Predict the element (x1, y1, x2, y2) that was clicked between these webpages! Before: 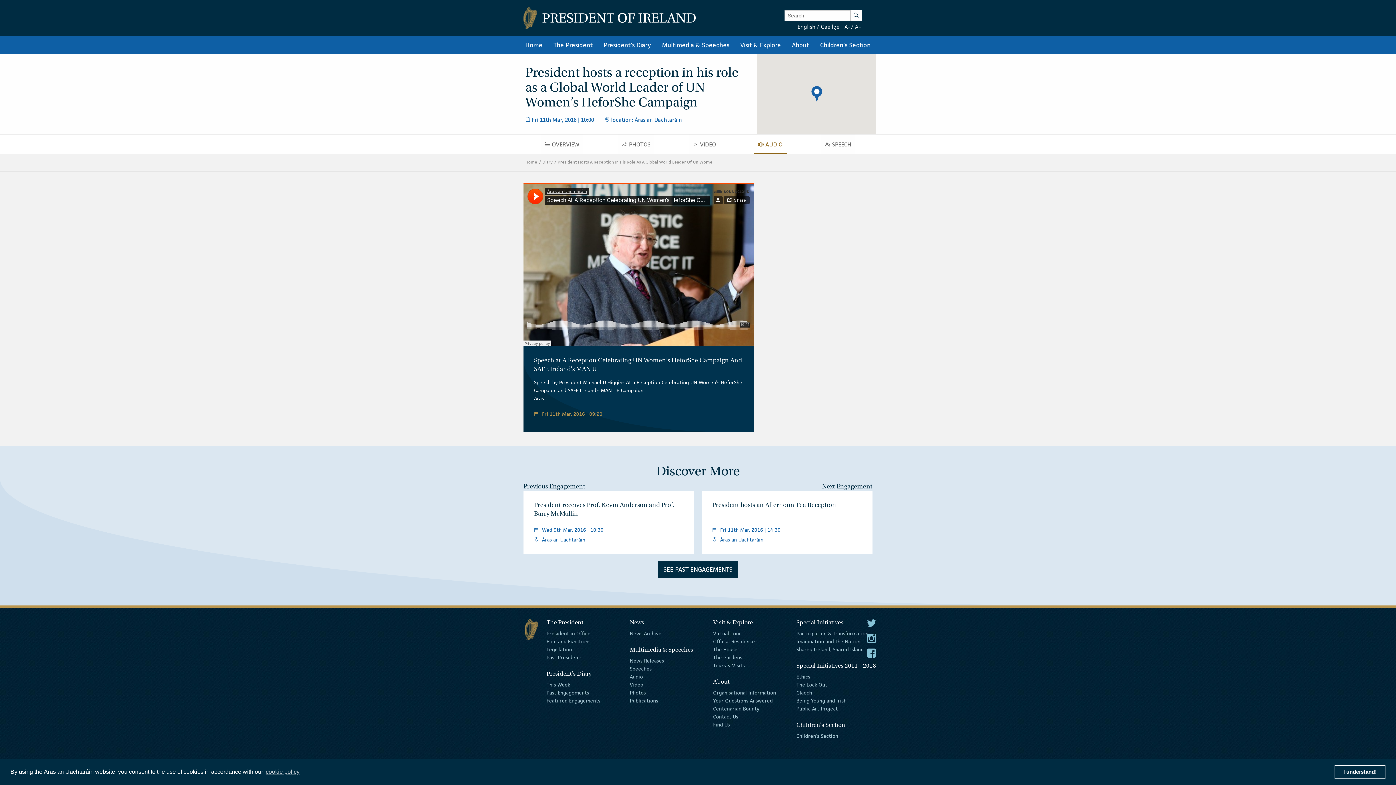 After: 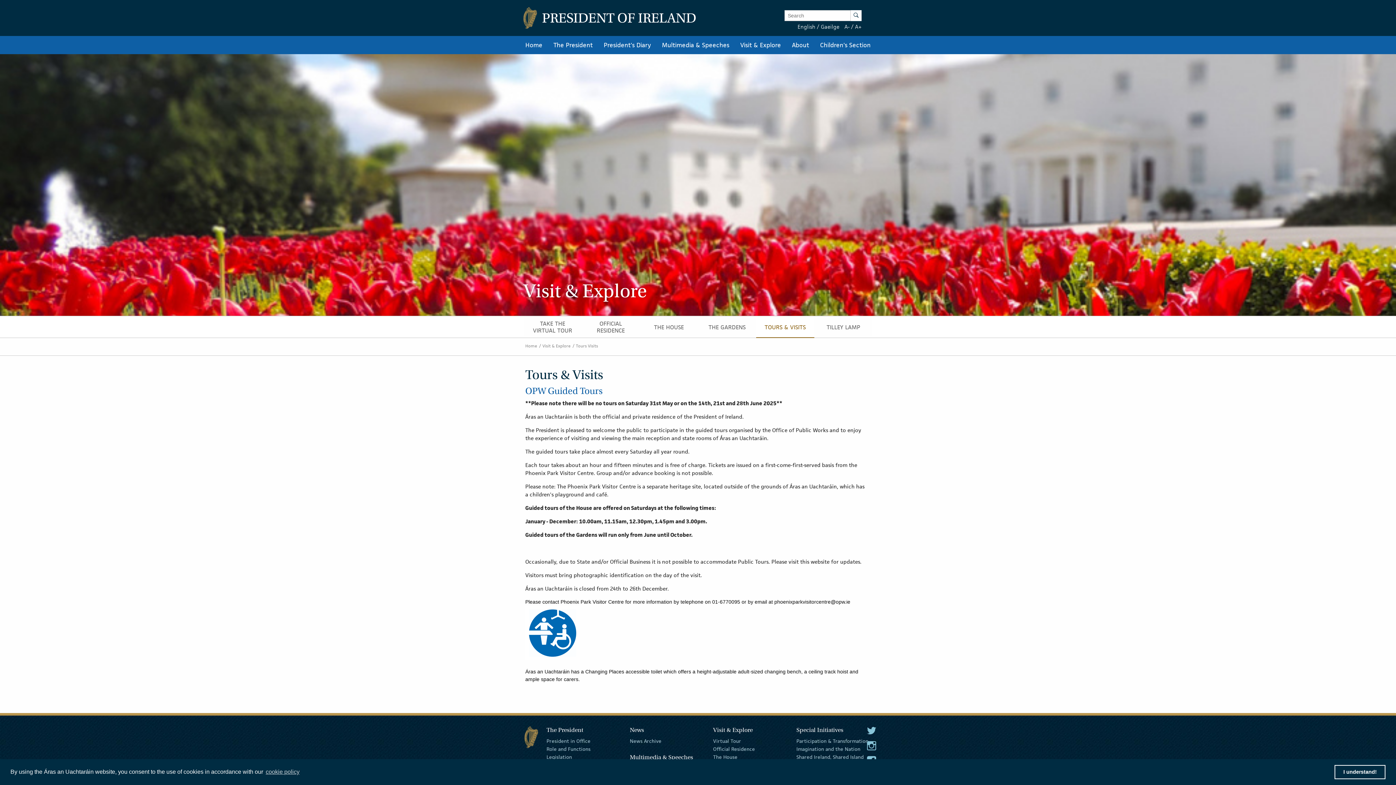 Action: label: Tours & Visits bbox: (713, 660, 744, 670)